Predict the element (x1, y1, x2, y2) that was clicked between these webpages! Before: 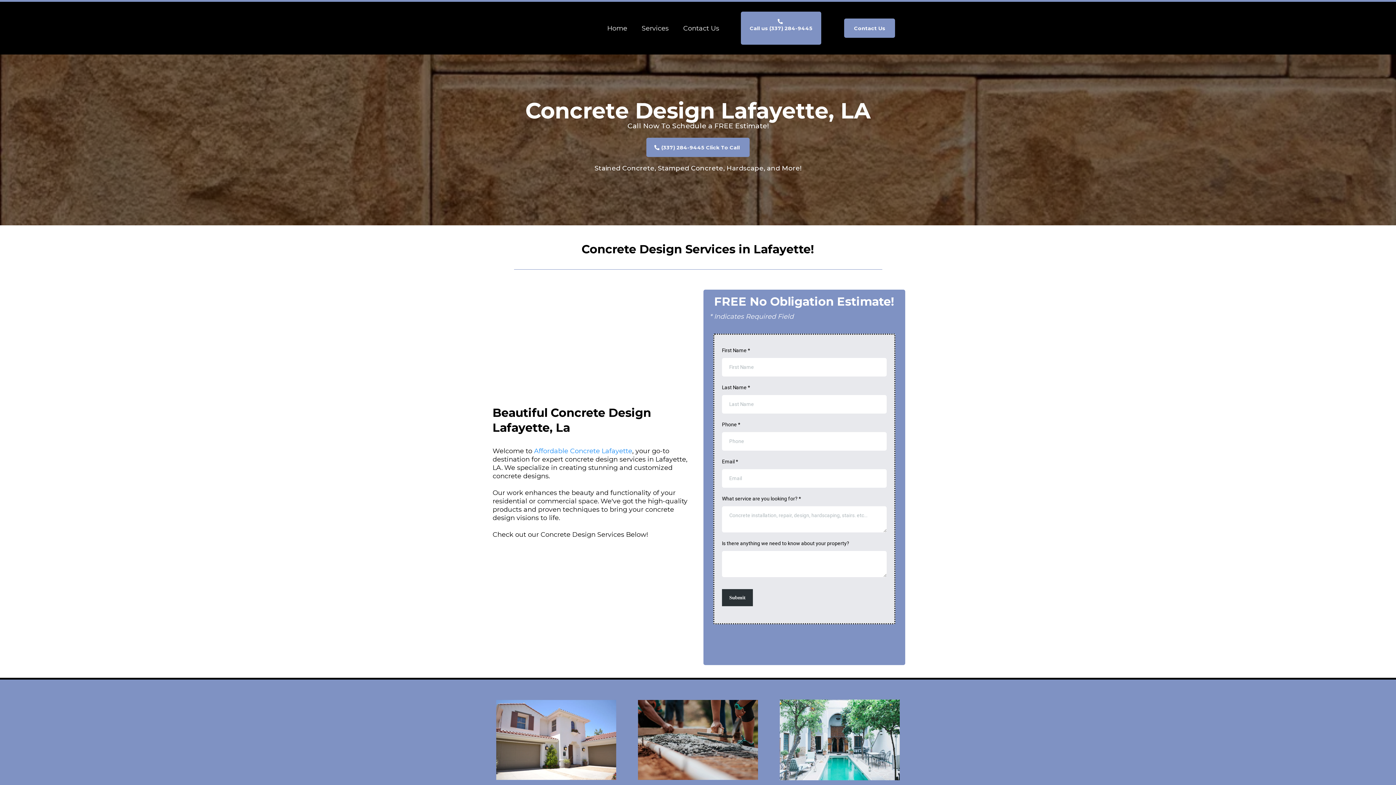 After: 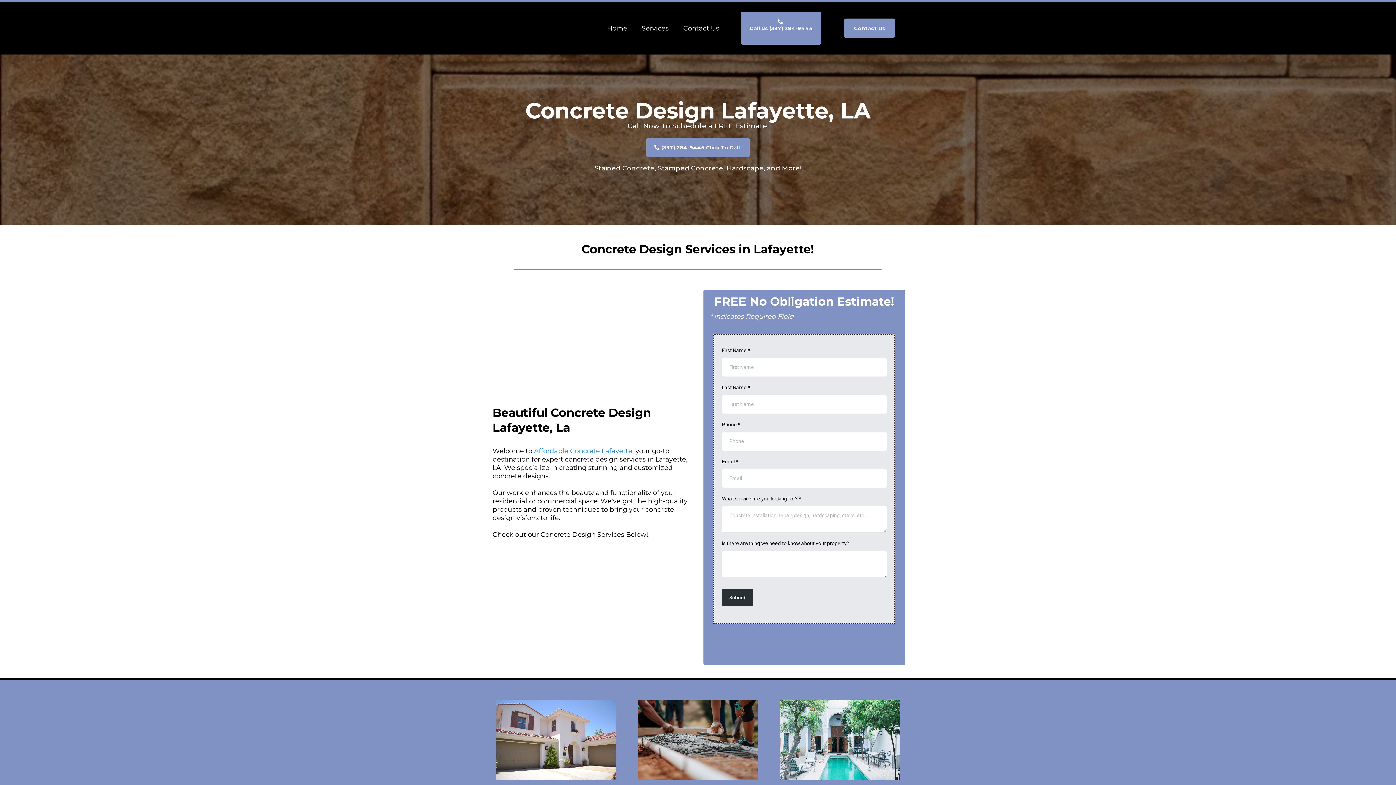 Action: bbox: (741, 11, 821, 44) label: Call us (337) 284-9445 